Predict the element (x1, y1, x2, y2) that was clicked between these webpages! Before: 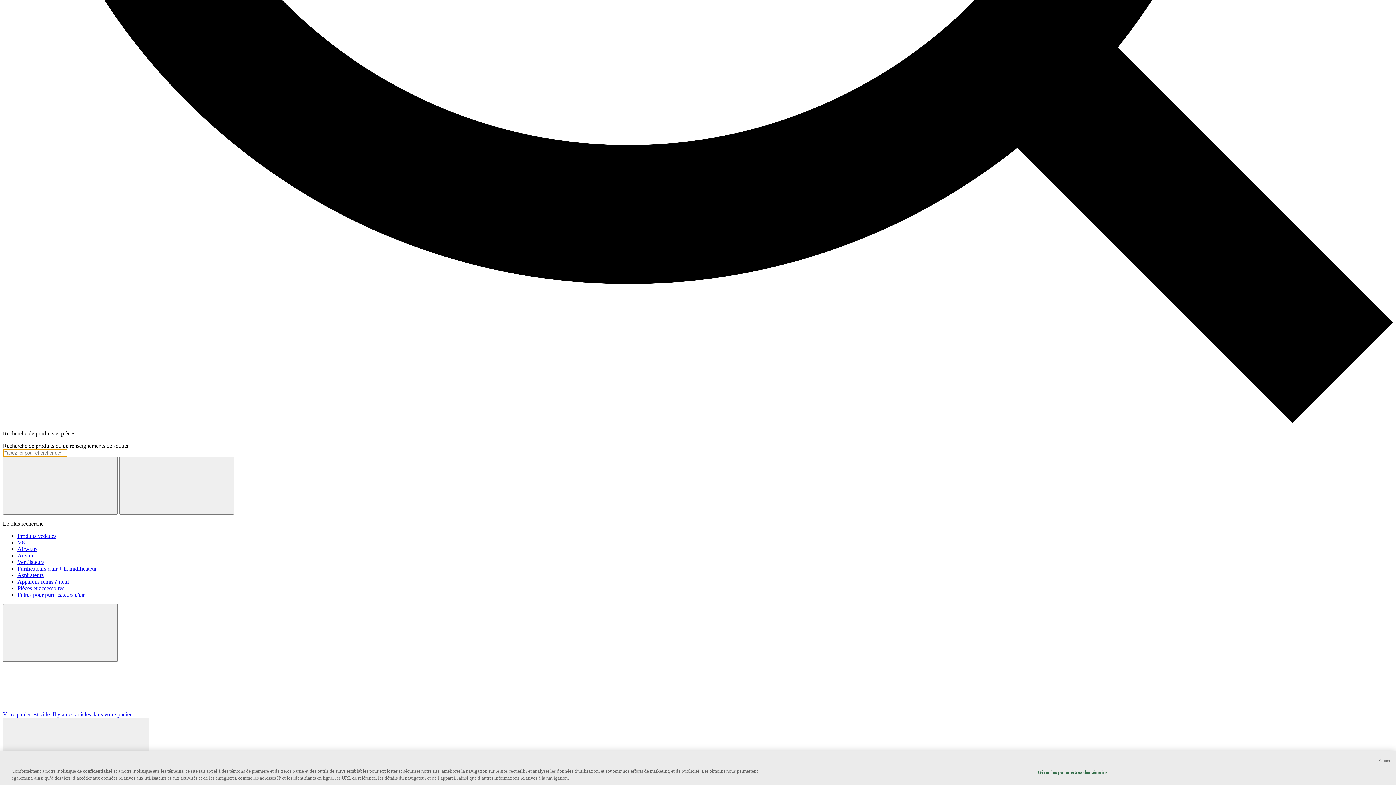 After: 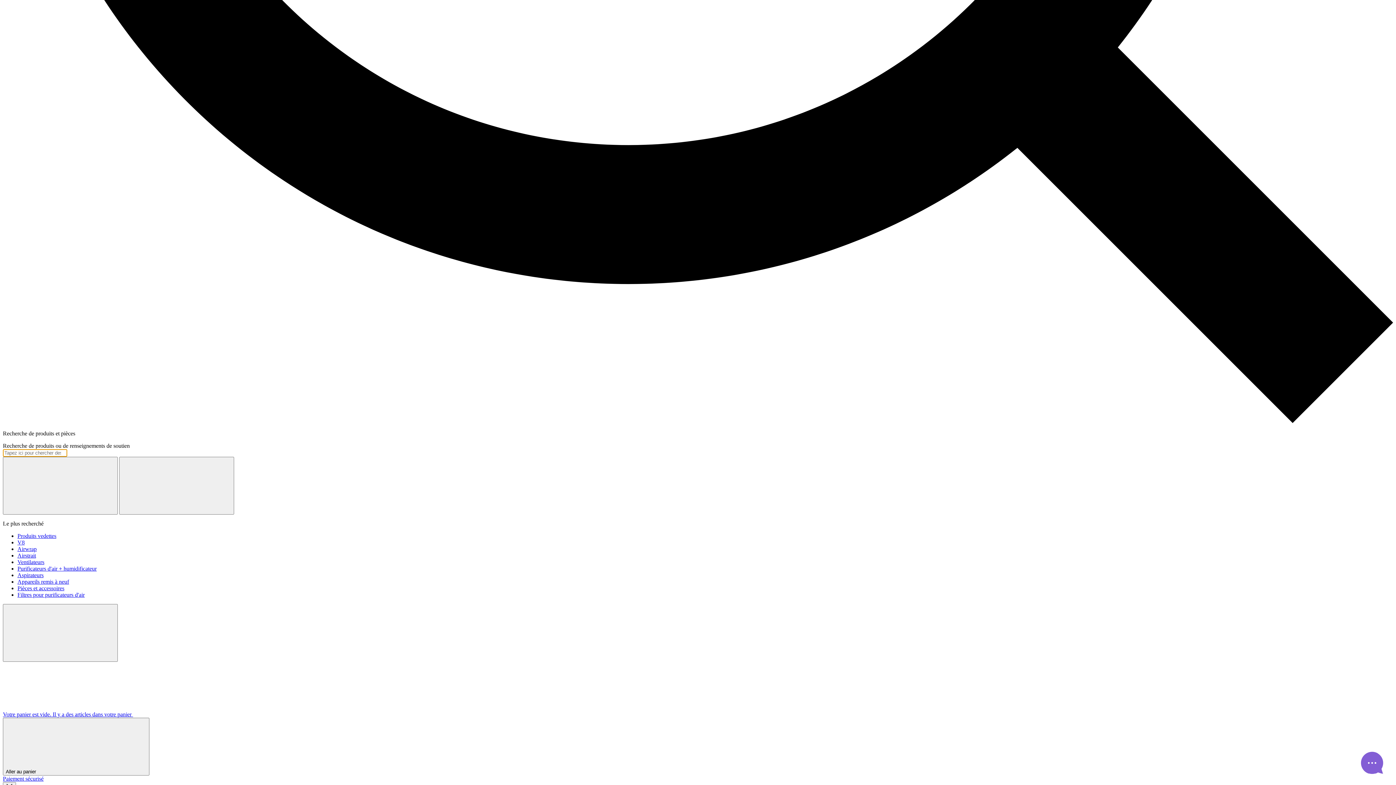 Action: bbox: (2, 711, 242, 717) label: Votre panier est vide. Il y a des articles dans votre panier 